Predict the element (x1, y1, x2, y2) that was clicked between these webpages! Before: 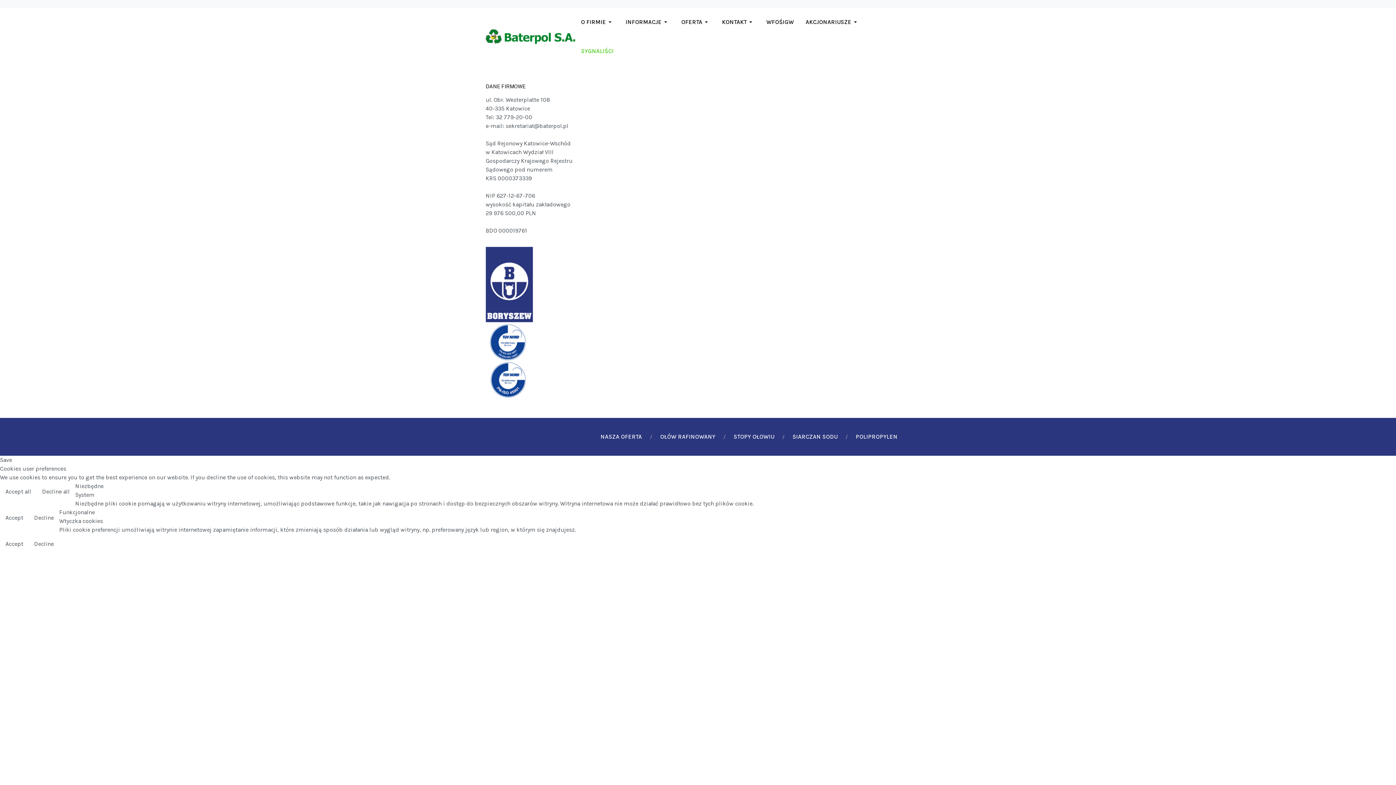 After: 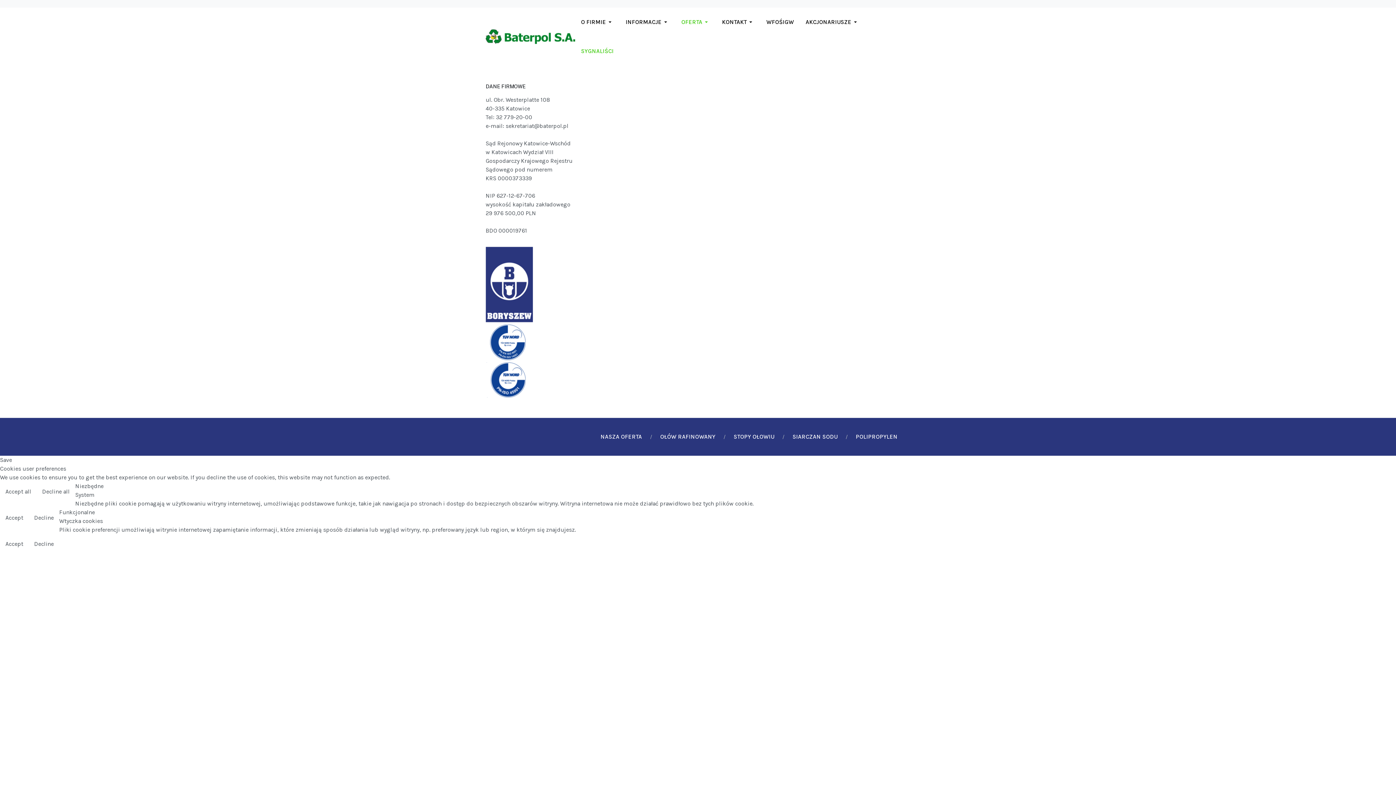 Action: bbox: (675, 7, 716, 36) label: OFERTA